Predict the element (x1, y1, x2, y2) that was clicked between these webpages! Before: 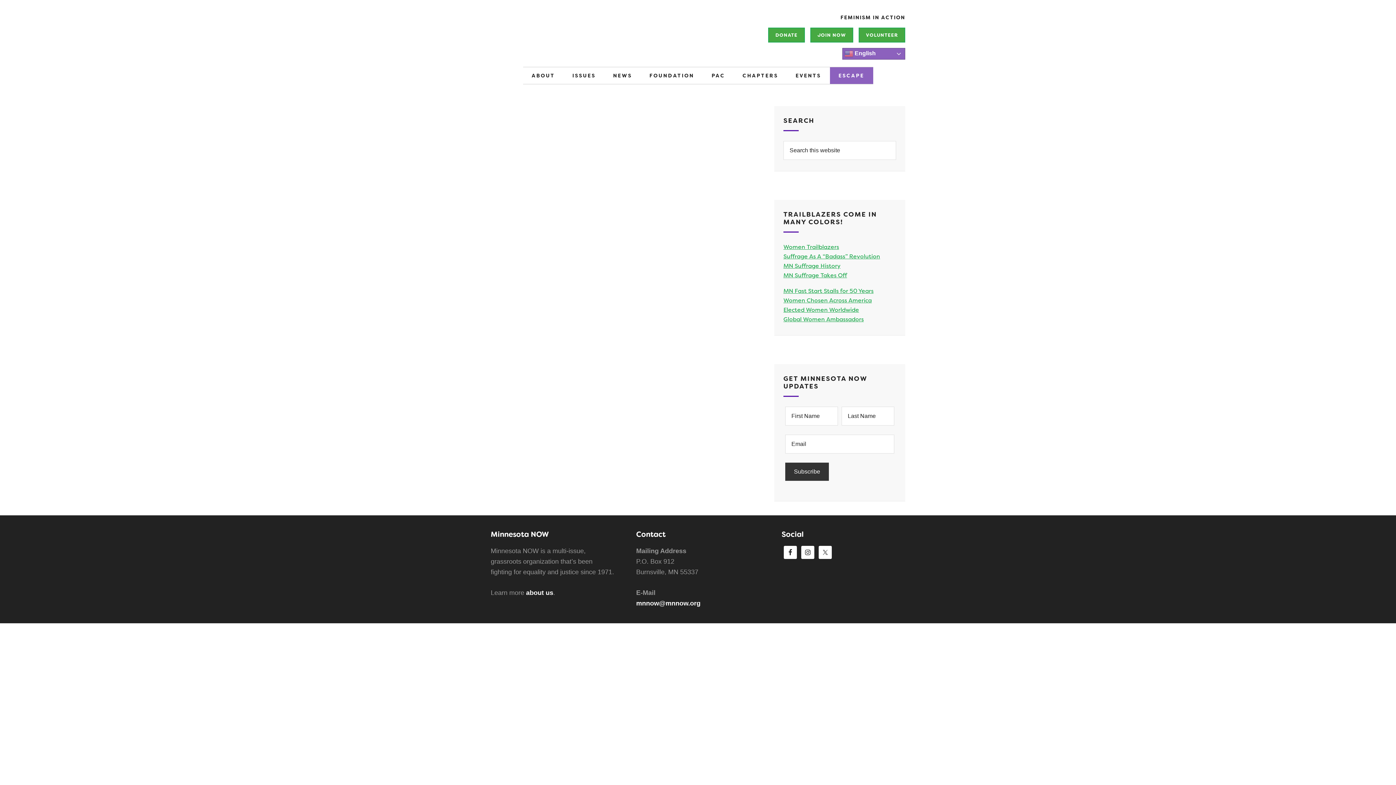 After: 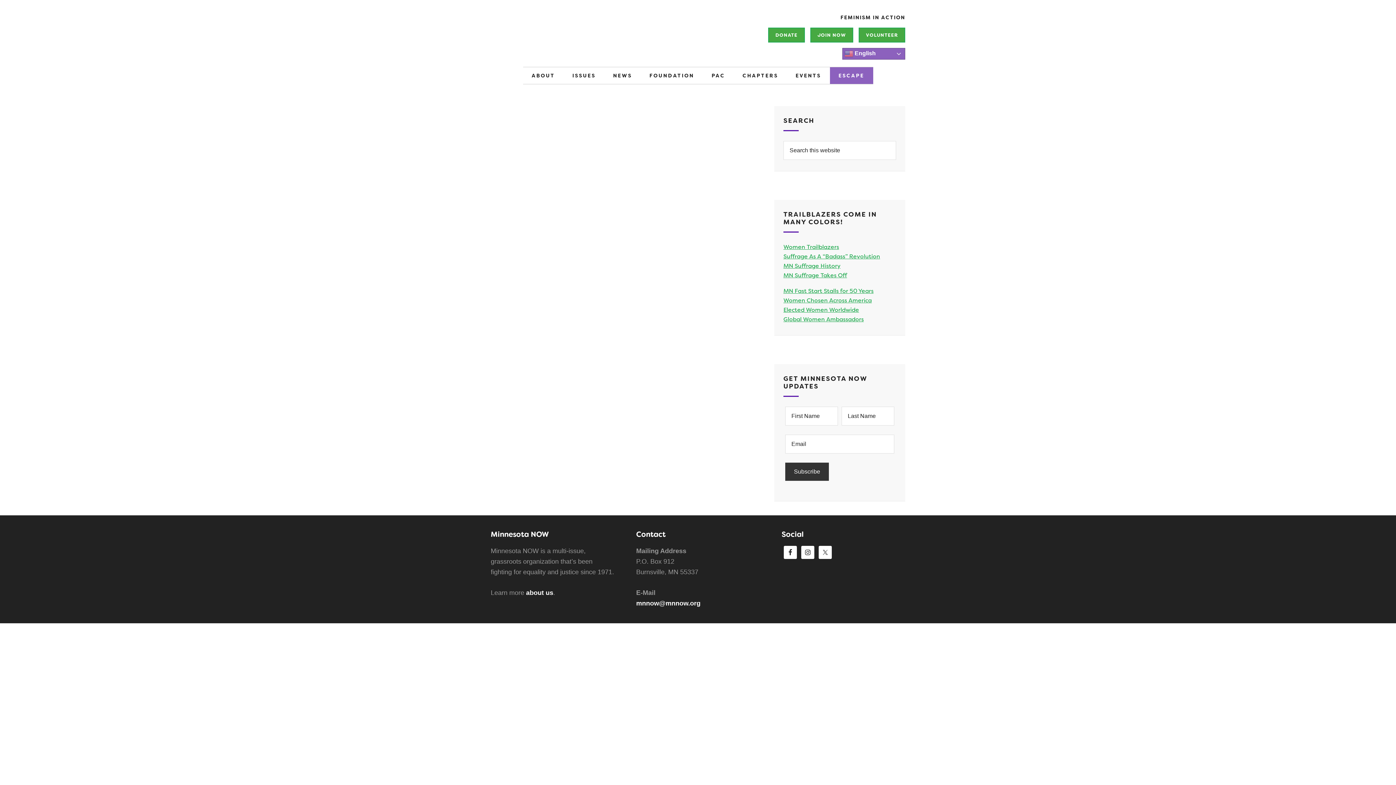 Action: bbox: (783, 252, 880, 260) label: Suffrage As A “Badass” Revolution